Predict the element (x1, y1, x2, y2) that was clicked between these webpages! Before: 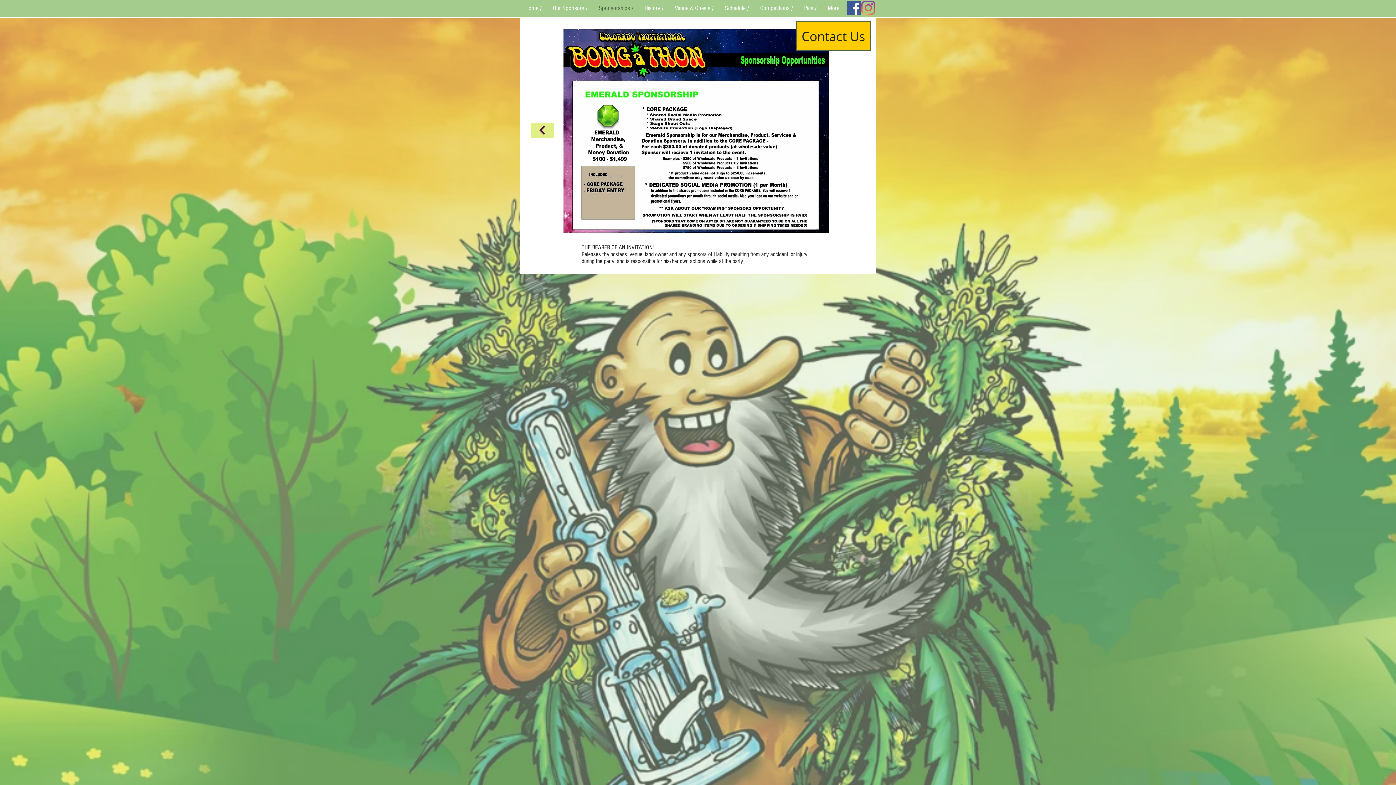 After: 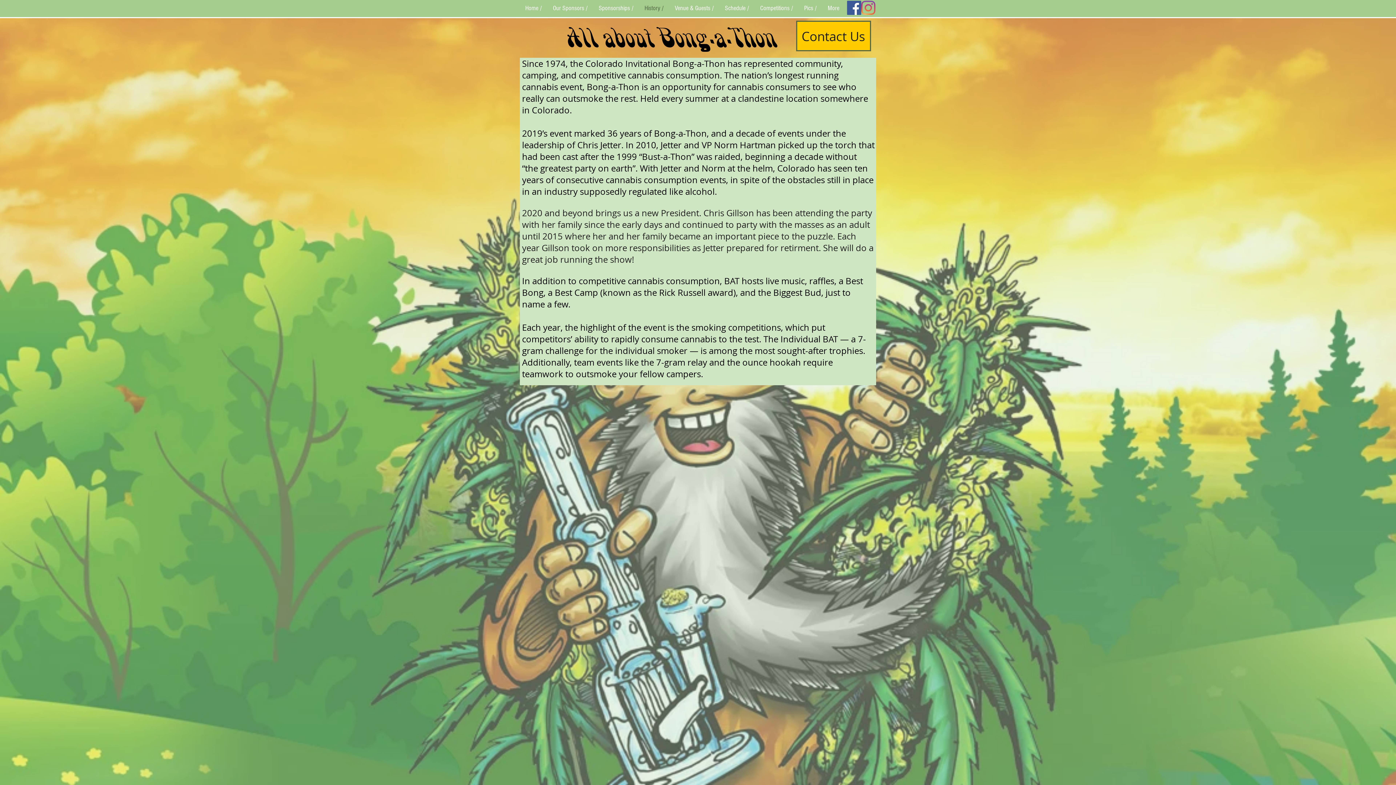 Action: label: History / bbox: (639, 2, 669, 14)